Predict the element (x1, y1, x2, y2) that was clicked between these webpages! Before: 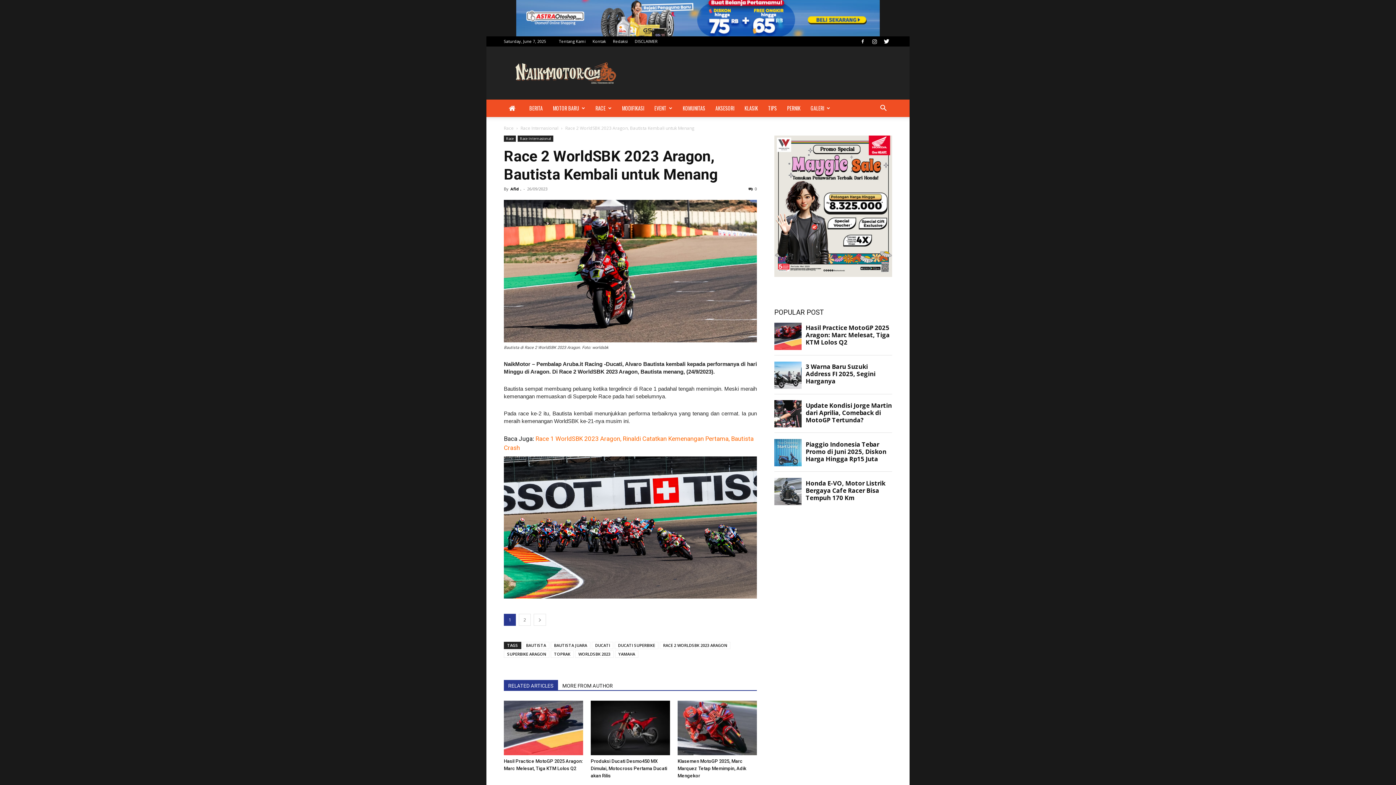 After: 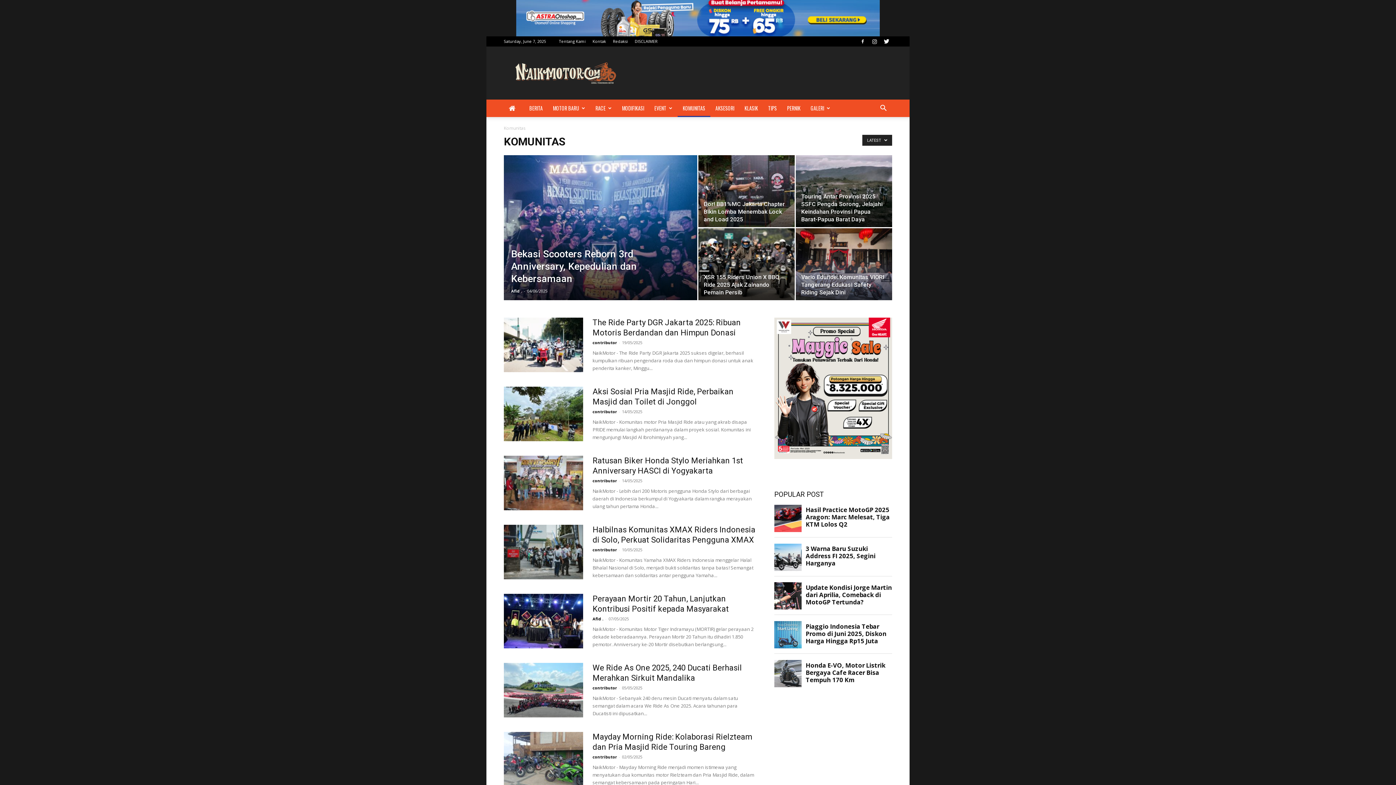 Action: label: KOMUNITAS bbox: (677, 99, 710, 117)